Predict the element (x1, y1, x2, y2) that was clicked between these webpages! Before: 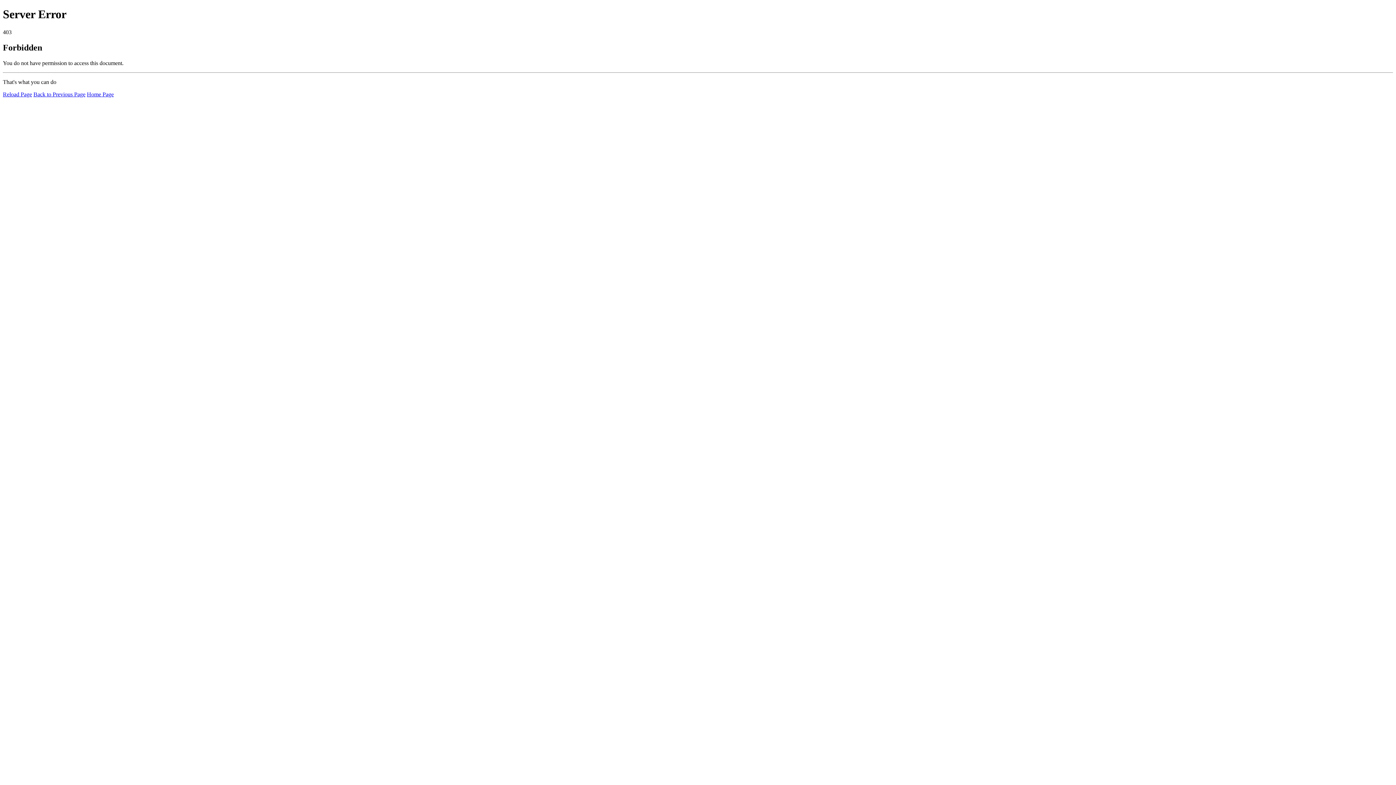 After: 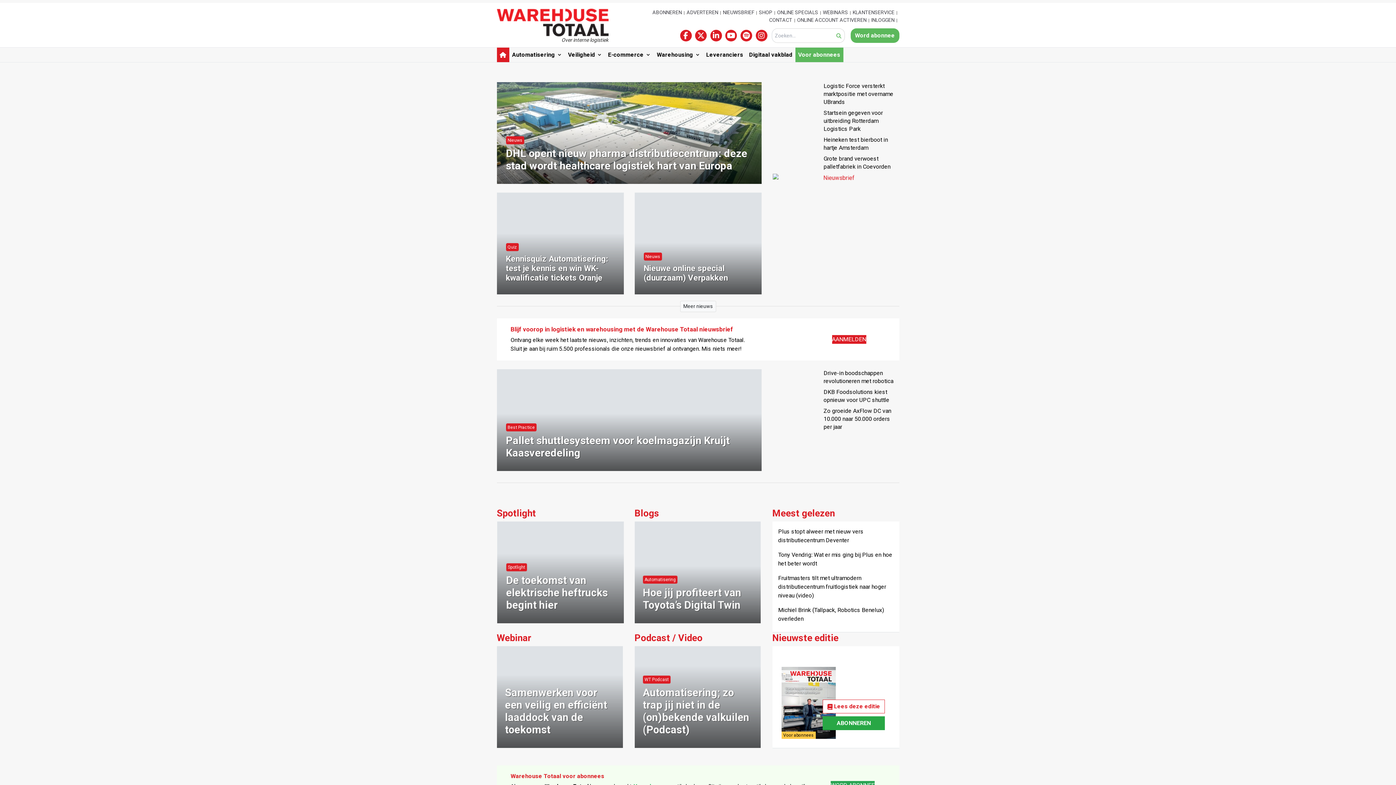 Action: label: Home Page bbox: (86, 91, 113, 97)